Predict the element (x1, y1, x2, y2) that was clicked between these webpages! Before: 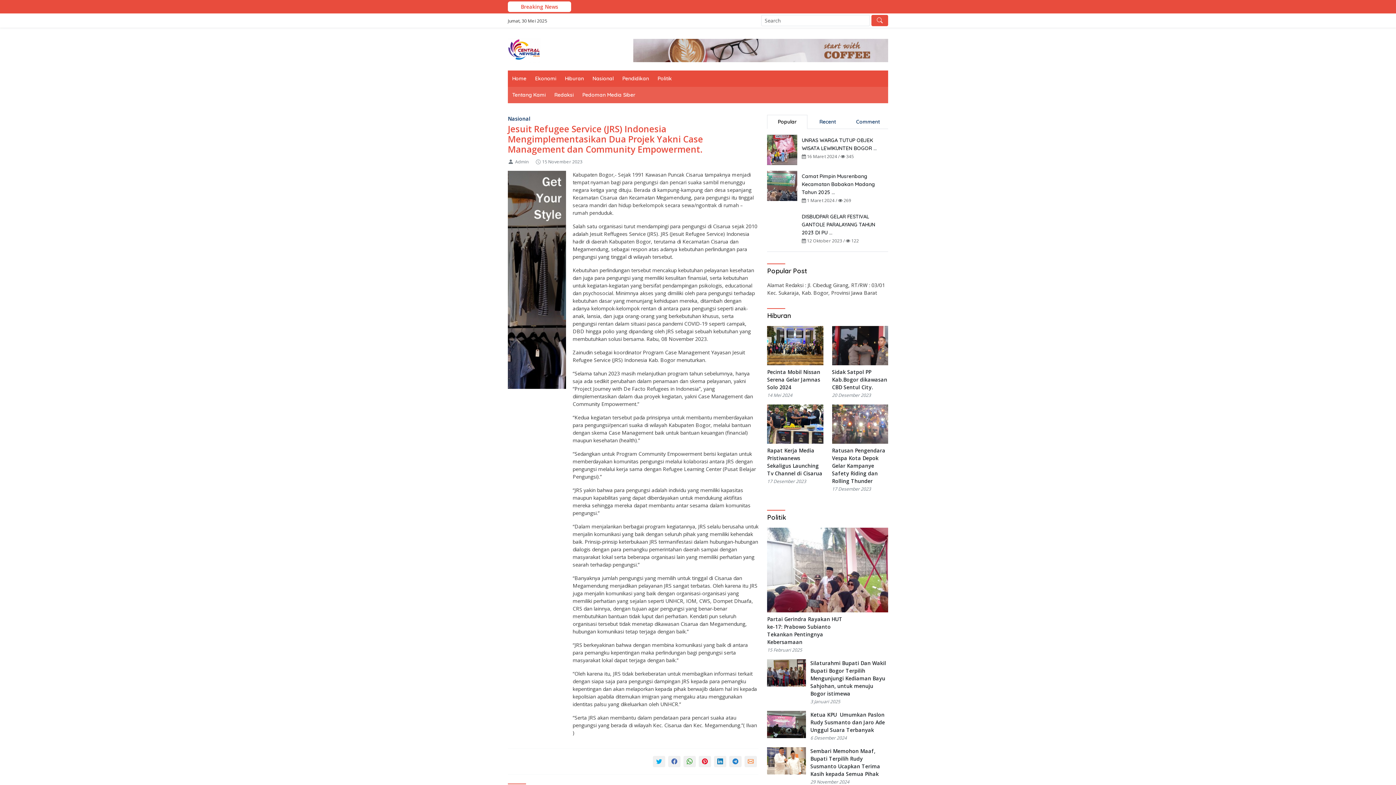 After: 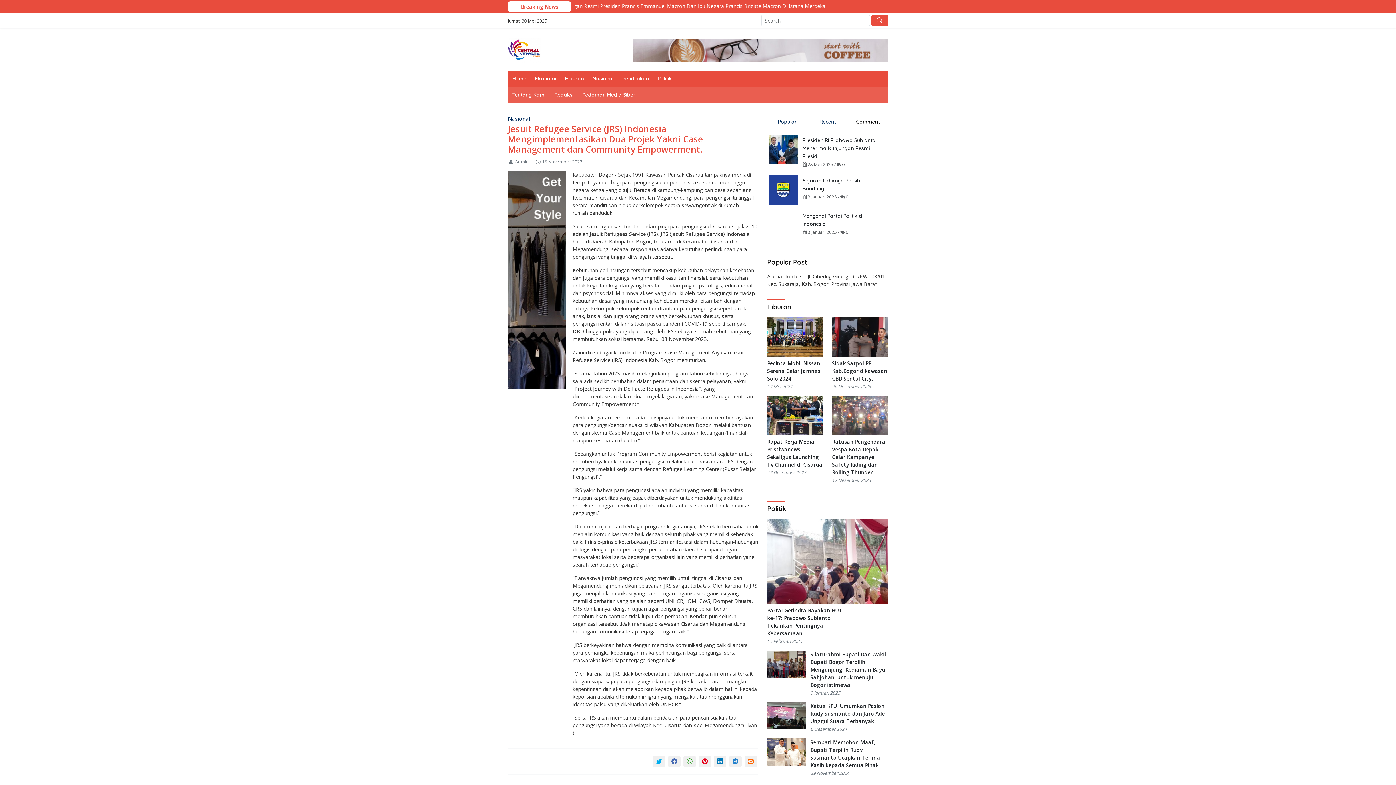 Action: bbox: (848, 114, 888, 129) label: Comment